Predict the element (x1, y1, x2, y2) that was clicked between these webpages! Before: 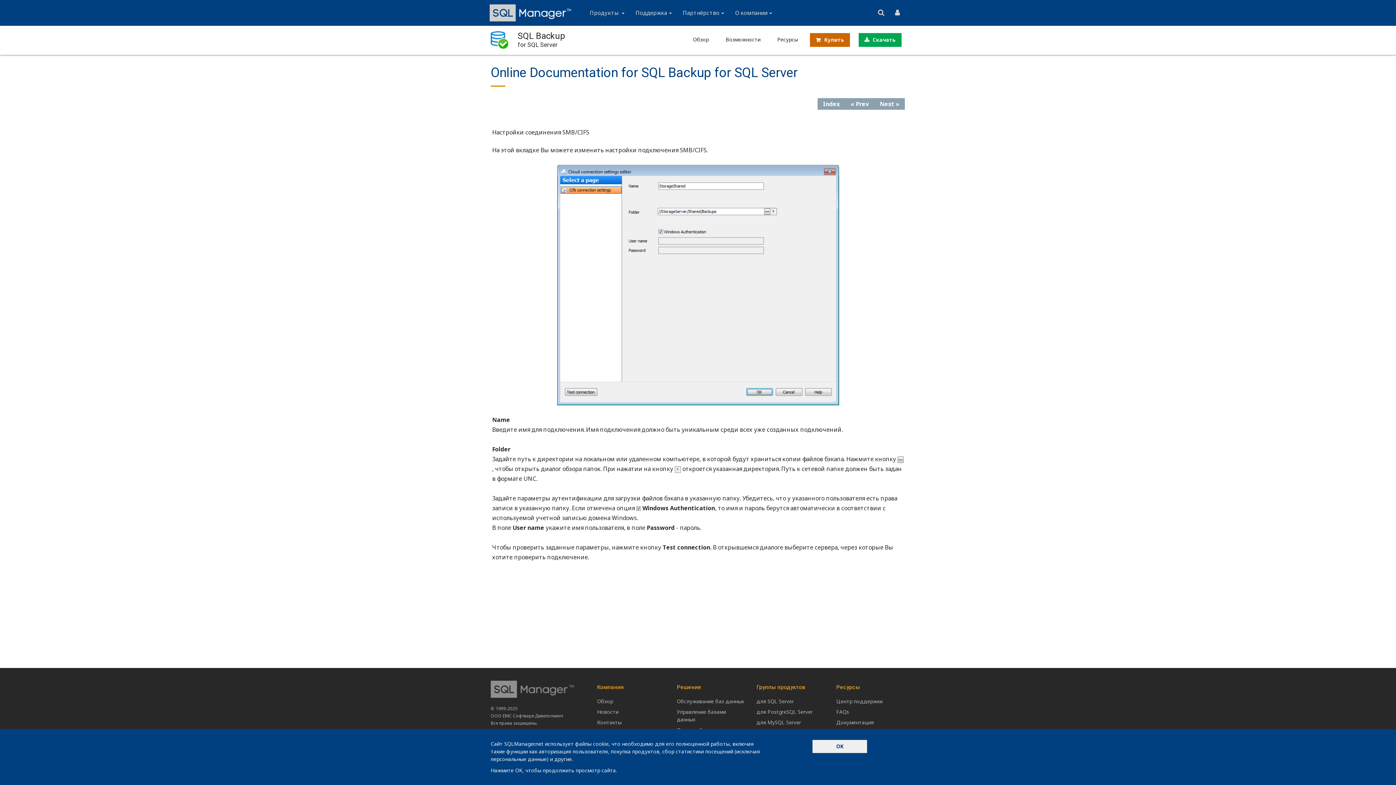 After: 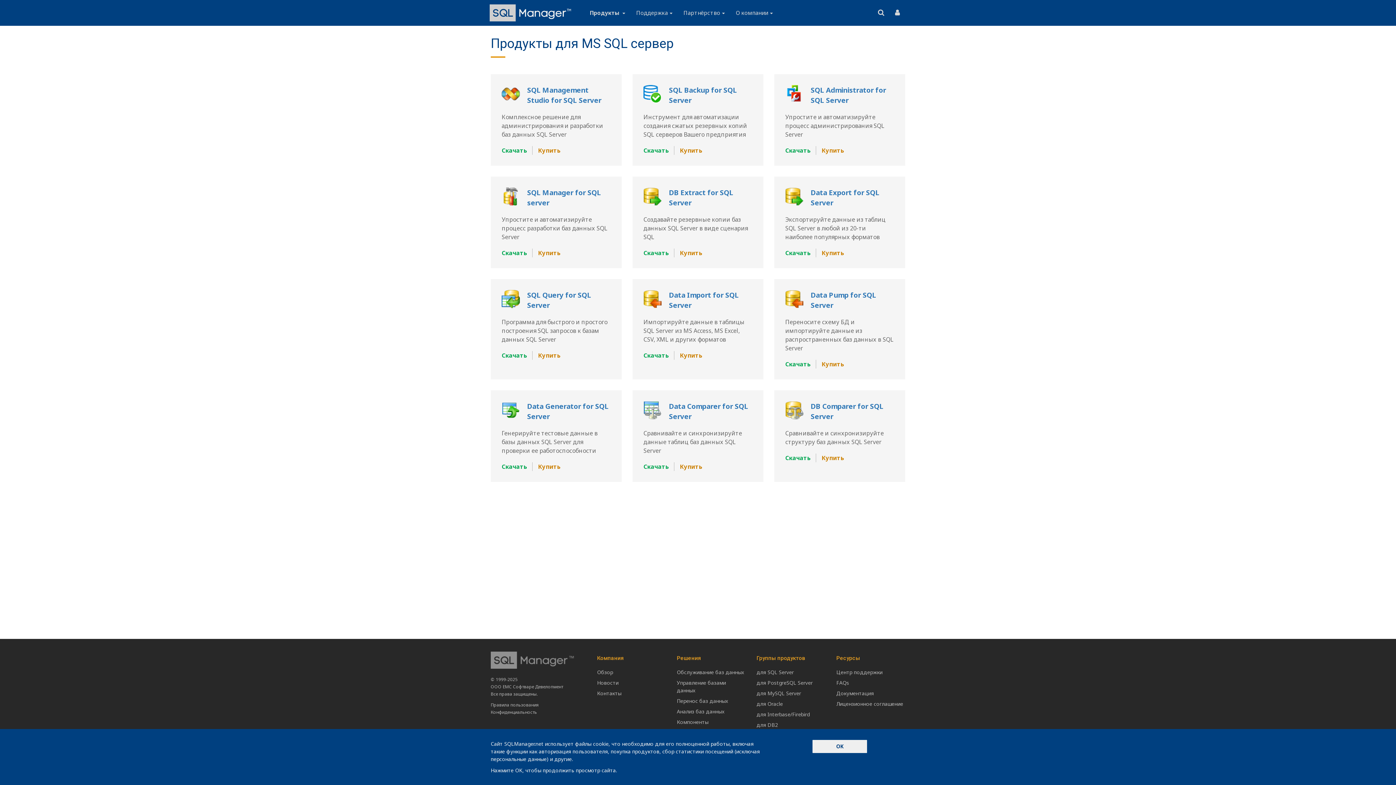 Action: label: для SQL Server bbox: (756, 698, 793, 705)